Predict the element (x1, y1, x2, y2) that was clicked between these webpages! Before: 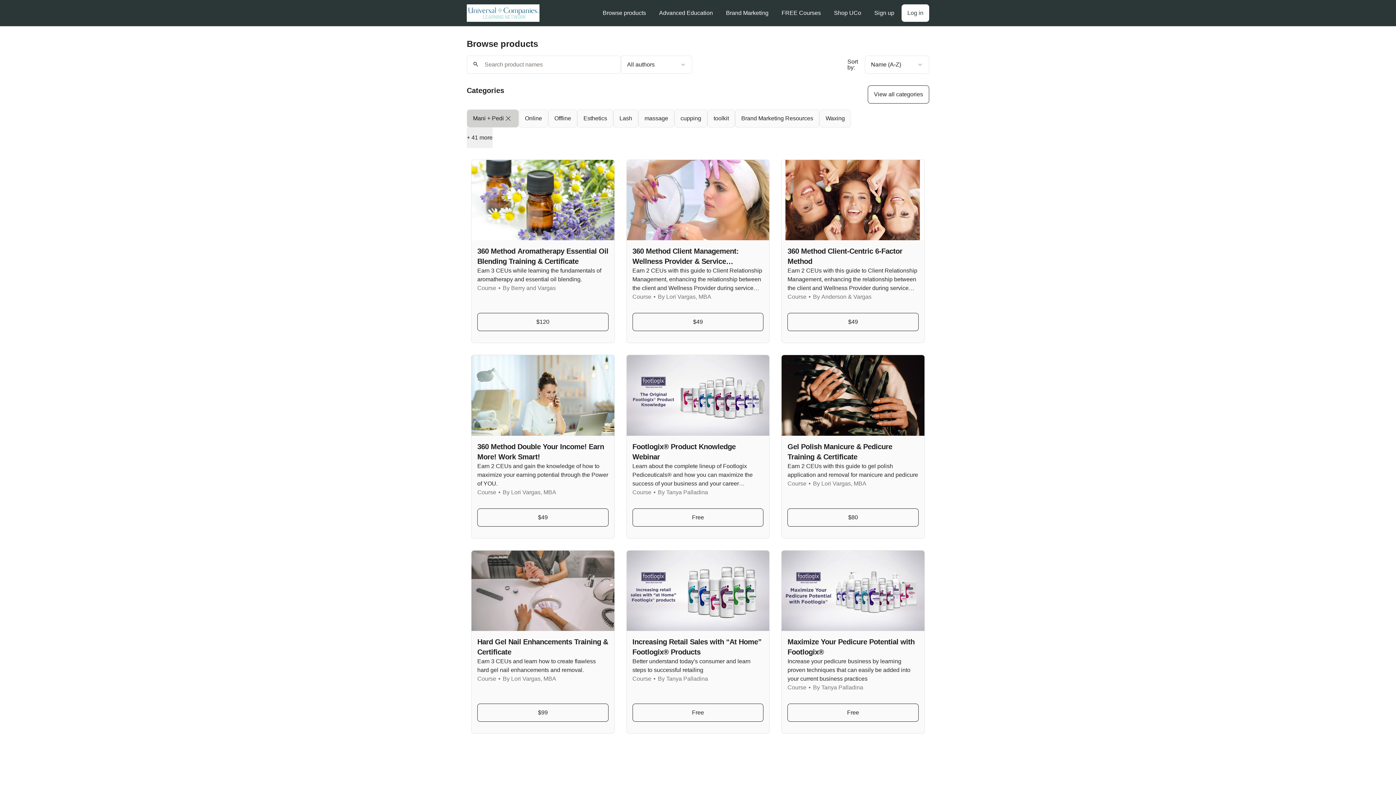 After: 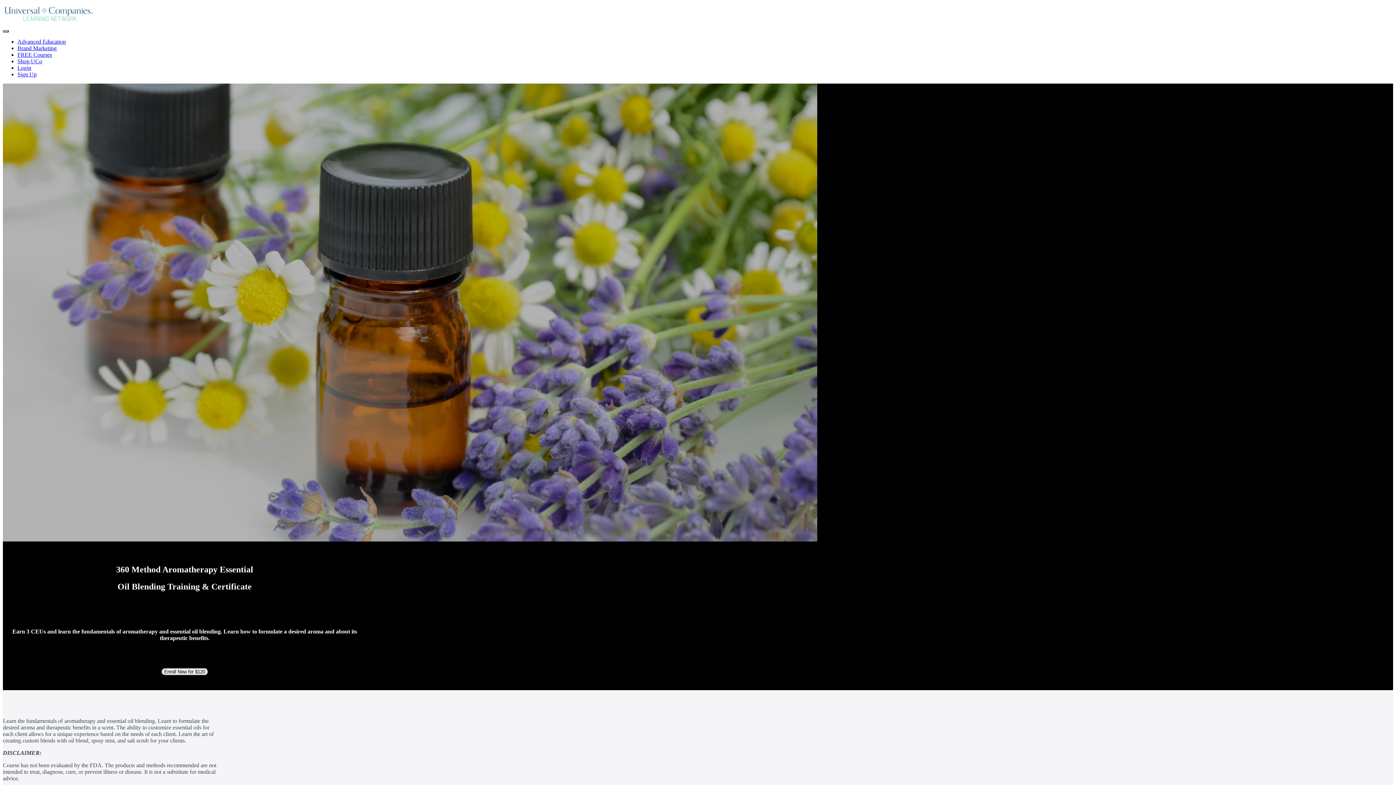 Action: label: $120 bbox: (477, 313, 608, 331)